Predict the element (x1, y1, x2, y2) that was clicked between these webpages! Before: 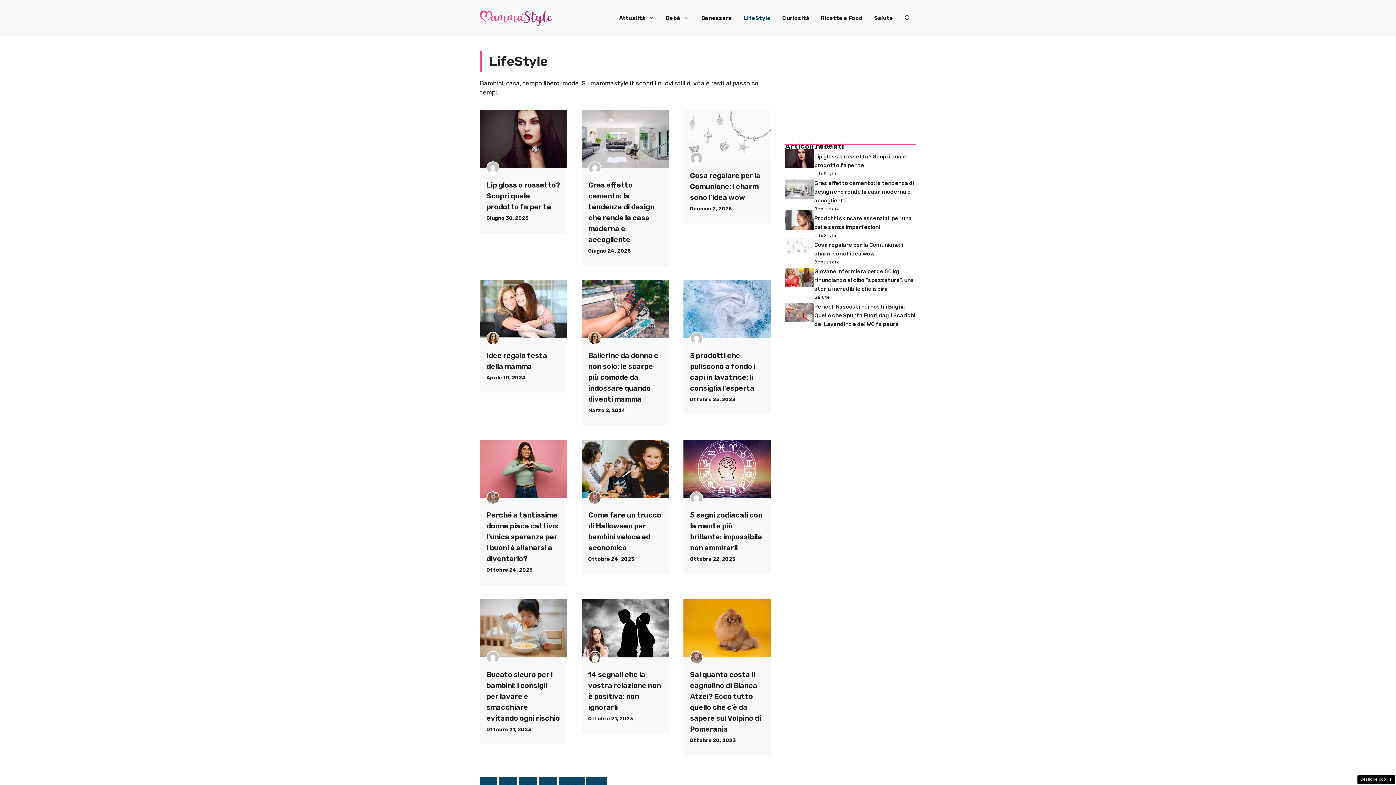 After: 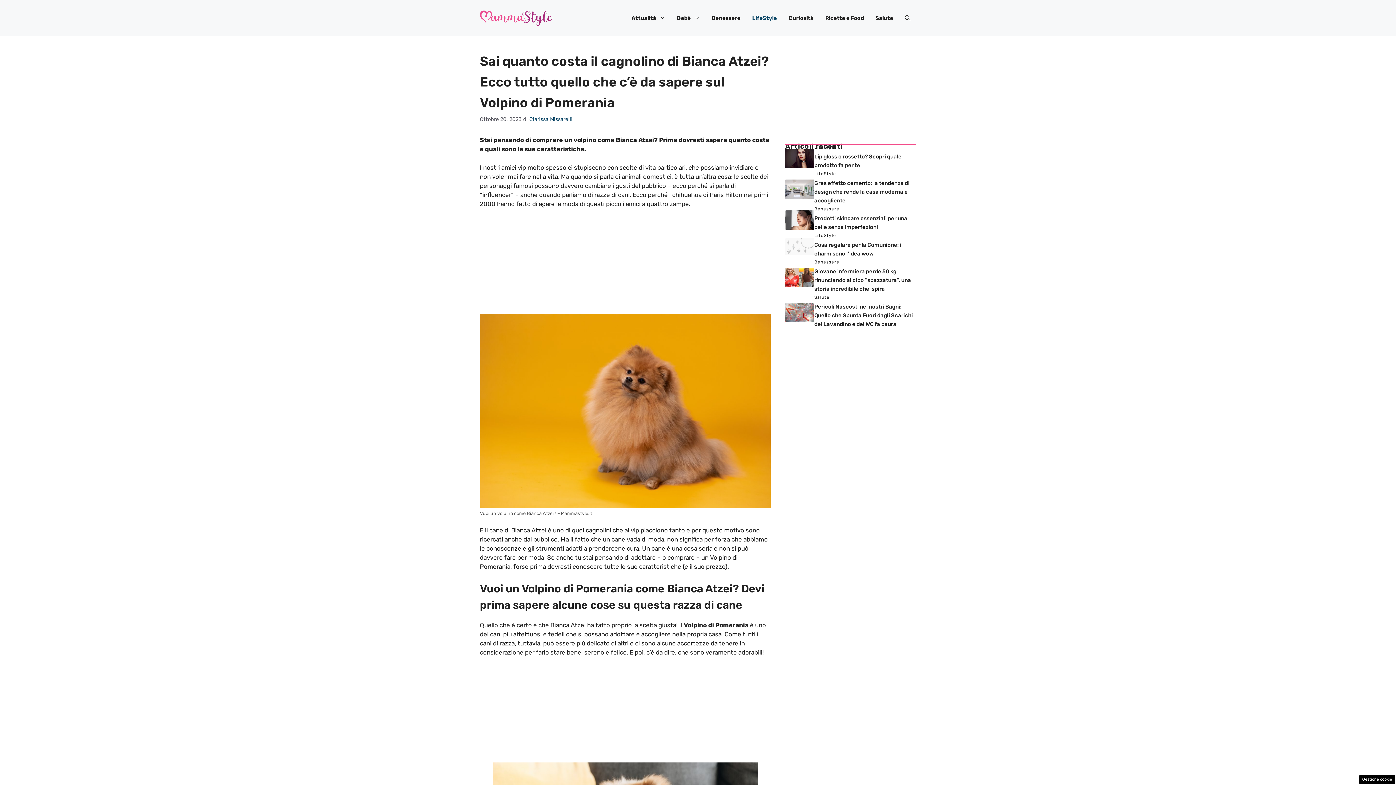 Action: bbox: (683, 624, 770, 631)